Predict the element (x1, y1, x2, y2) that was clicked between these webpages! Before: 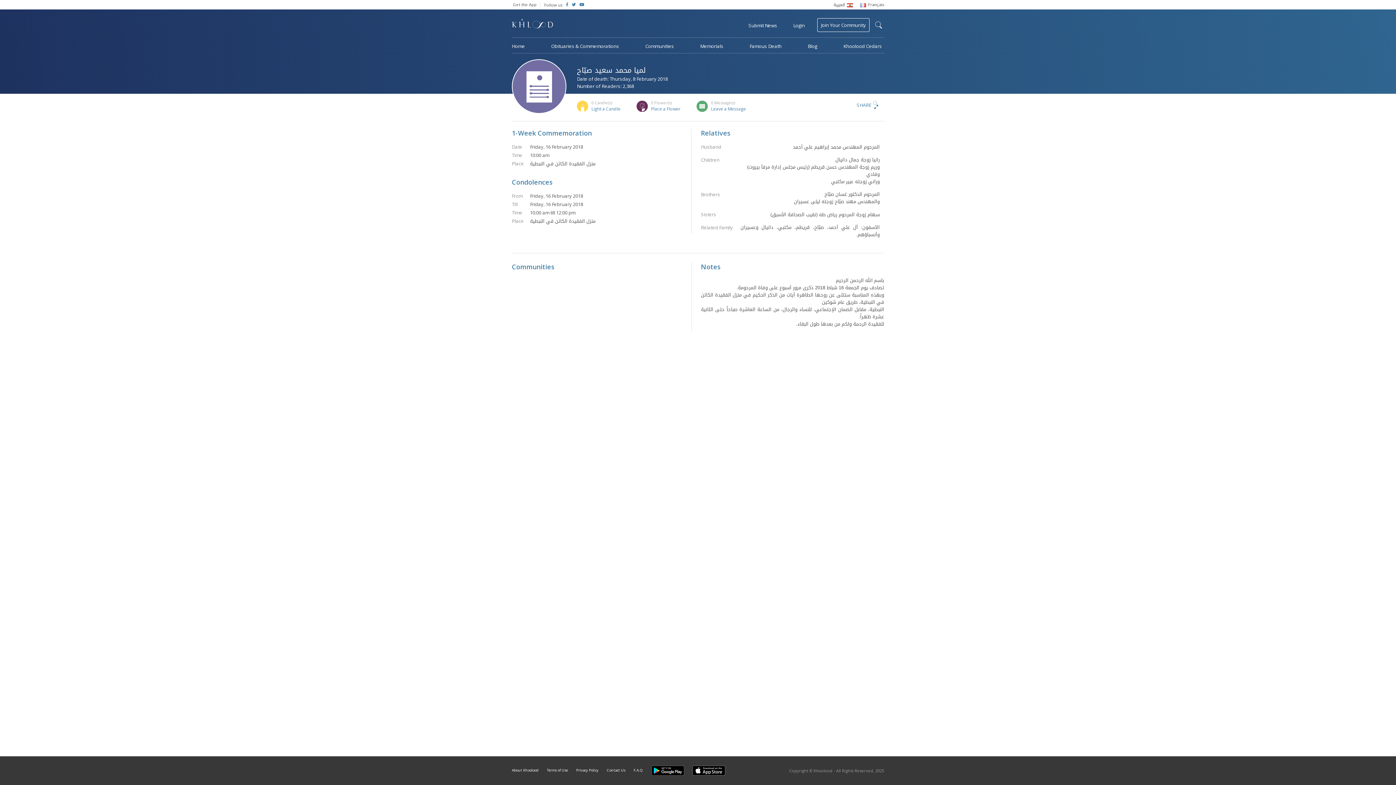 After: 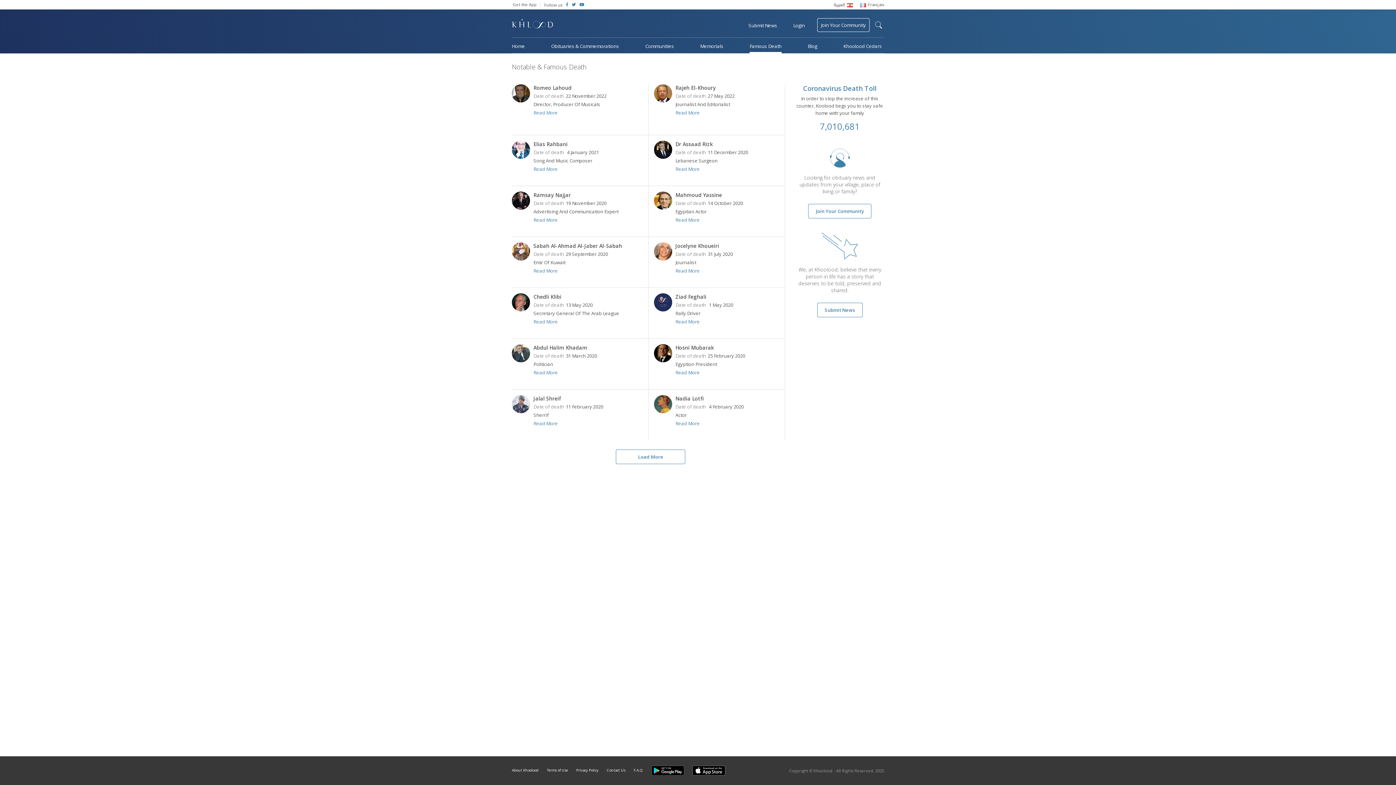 Action: bbox: (749, 42, 781, 49) label: Famous Death